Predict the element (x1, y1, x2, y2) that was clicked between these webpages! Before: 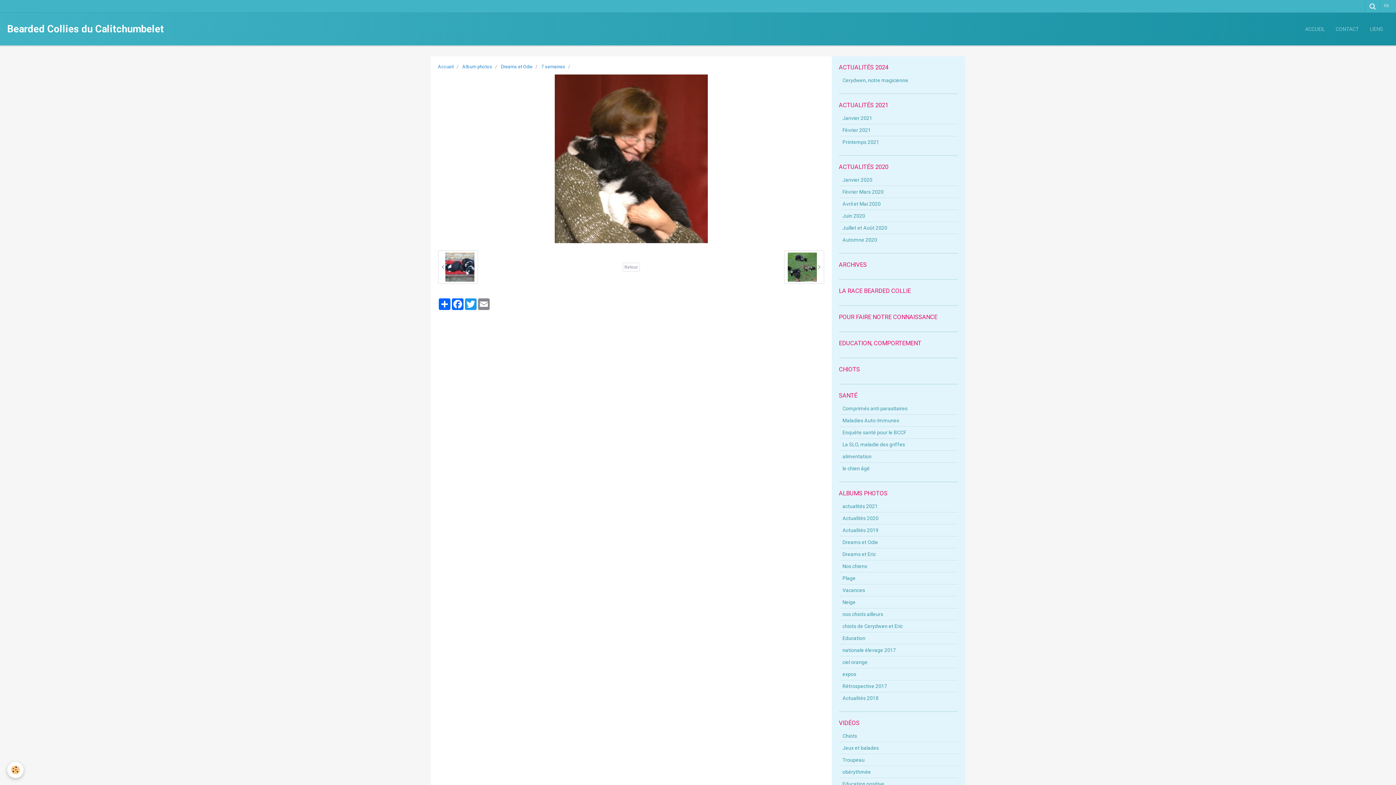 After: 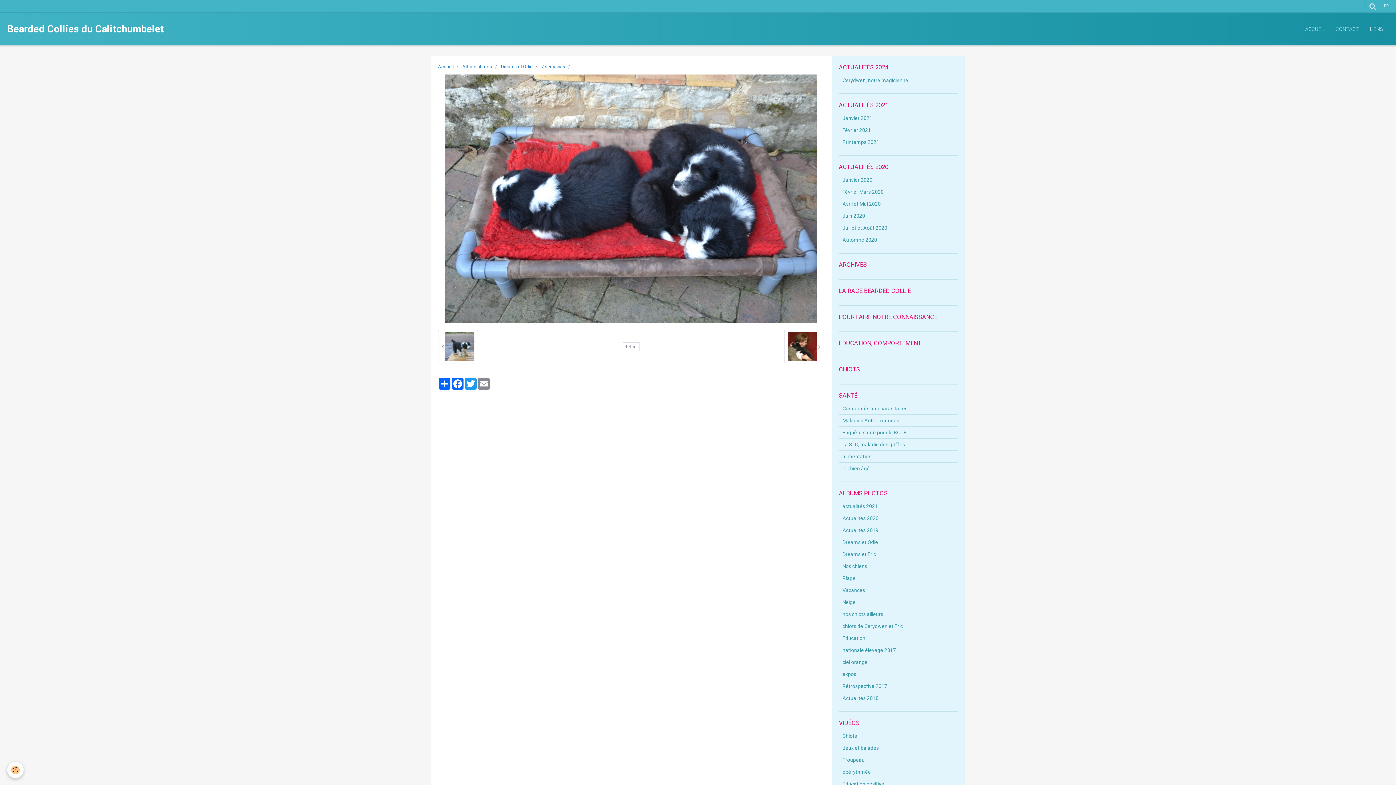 Action: label:   bbox: (438, 250, 478, 284)